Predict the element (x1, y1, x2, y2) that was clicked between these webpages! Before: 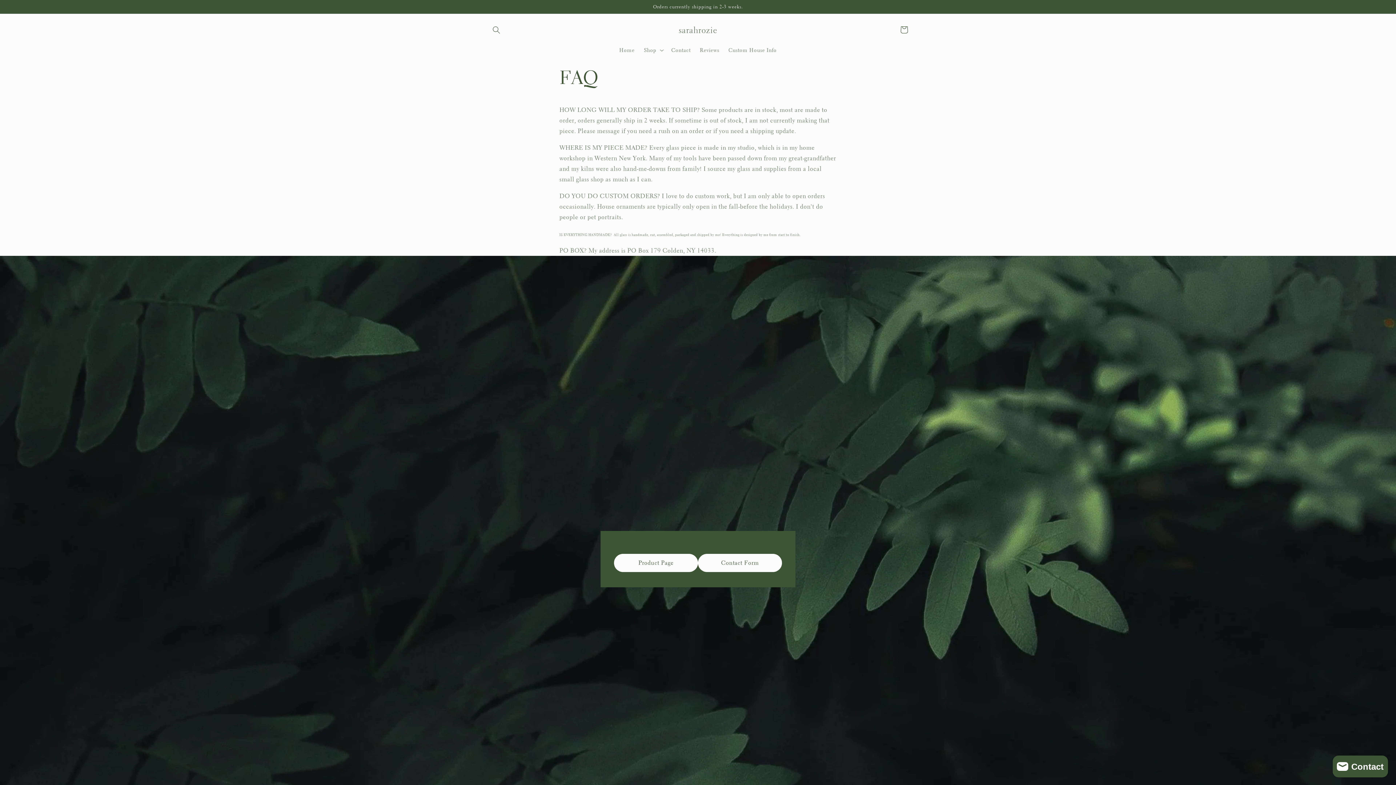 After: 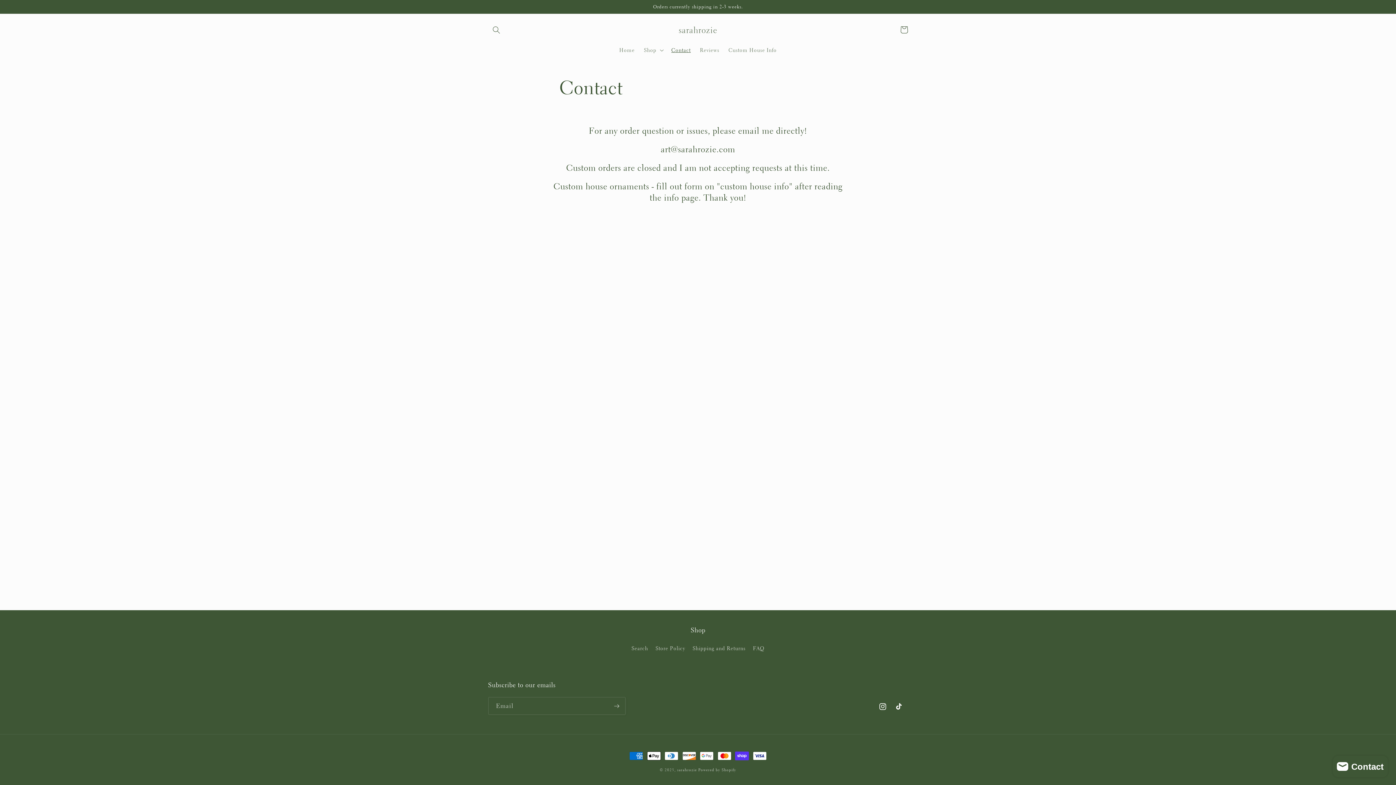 Action: bbox: (666, 42, 695, 57) label: Contact